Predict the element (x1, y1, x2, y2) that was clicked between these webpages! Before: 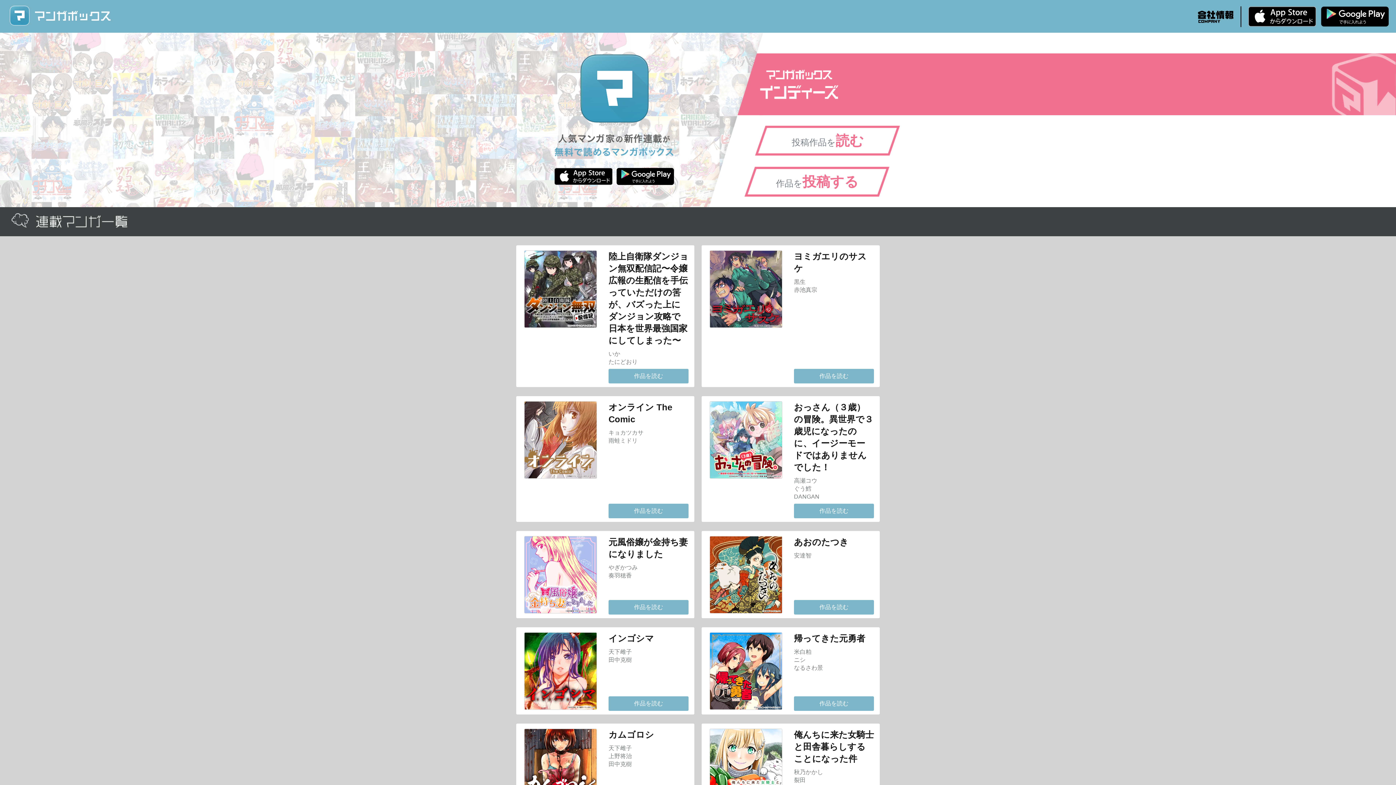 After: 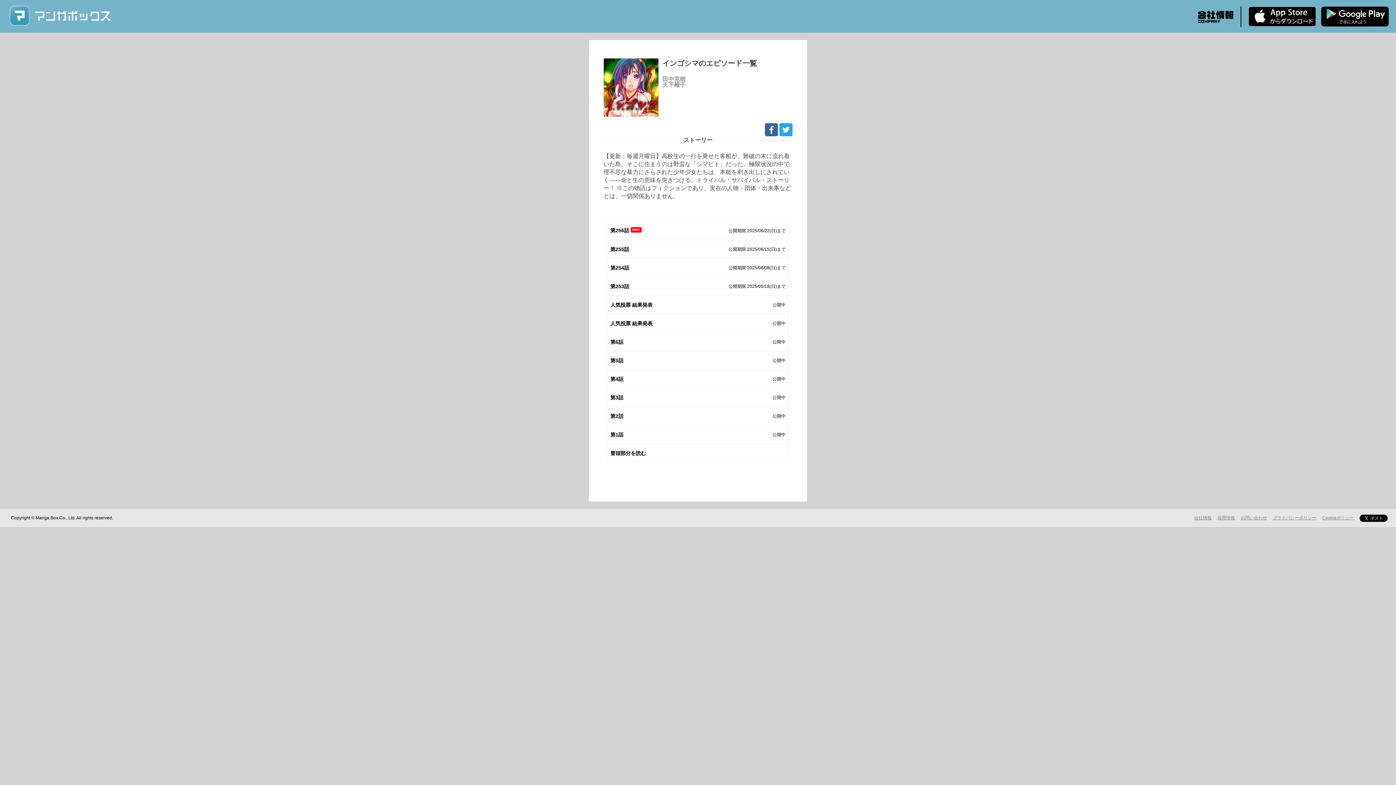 Action: bbox: (608, 696, 688, 711) label: 作品を読む